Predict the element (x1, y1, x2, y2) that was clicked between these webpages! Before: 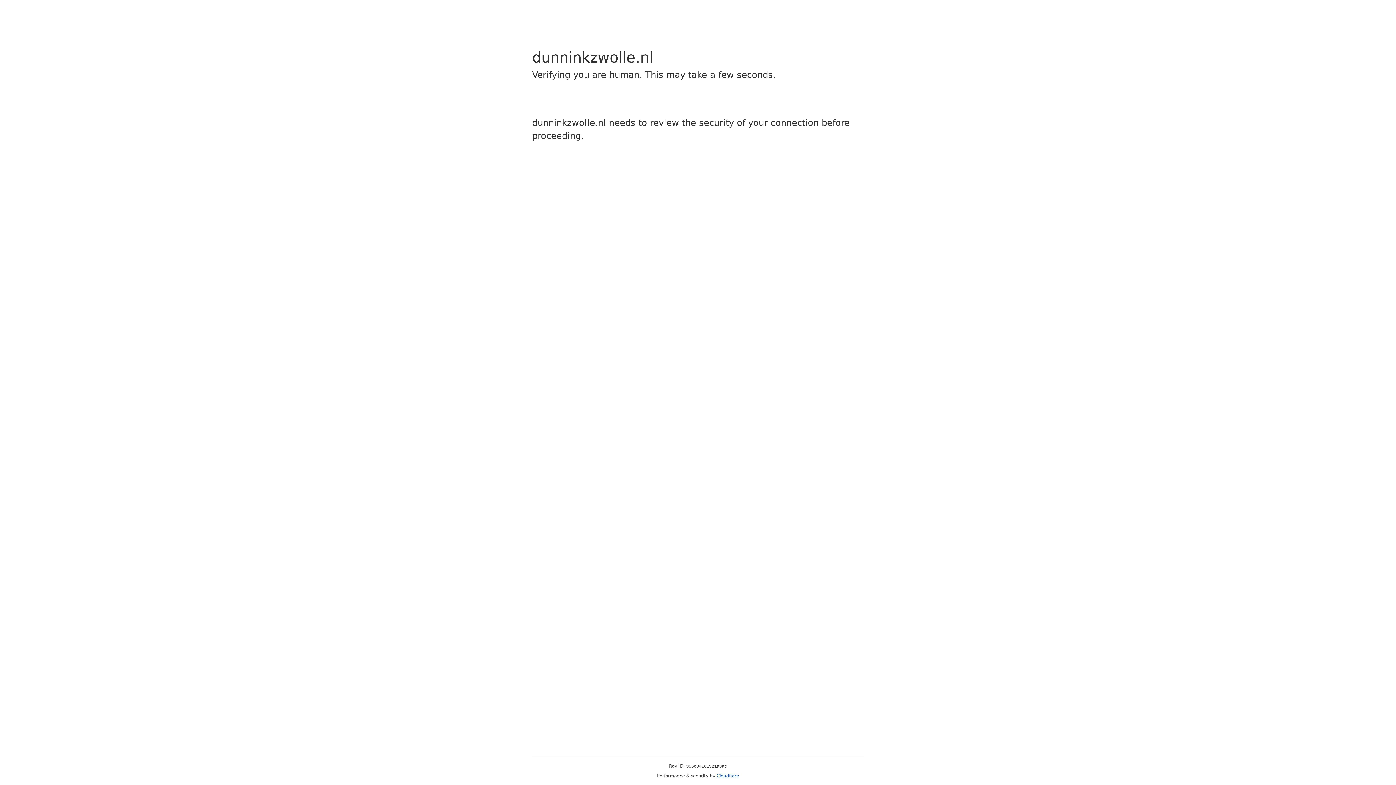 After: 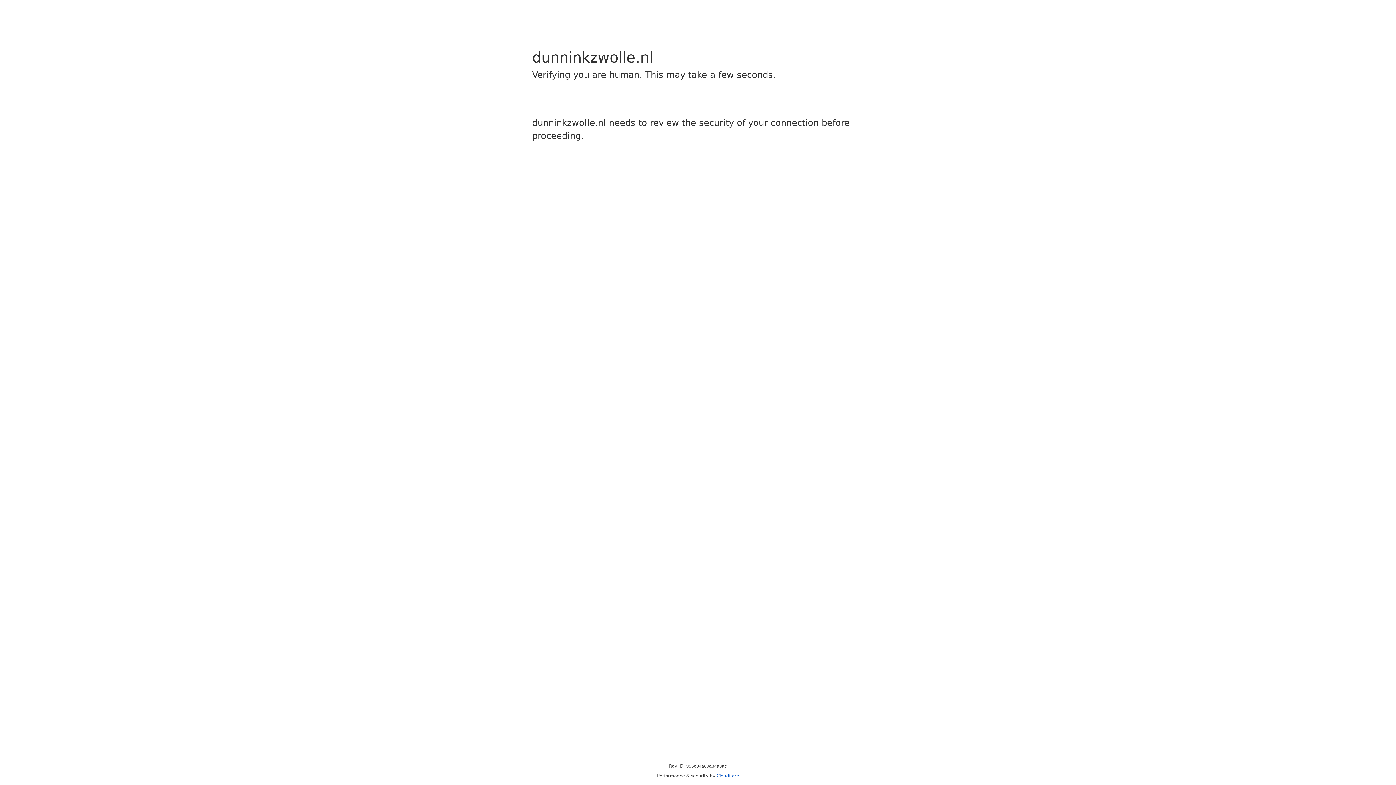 Action: bbox: (716, 773, 739, 778) label: Cloudflare